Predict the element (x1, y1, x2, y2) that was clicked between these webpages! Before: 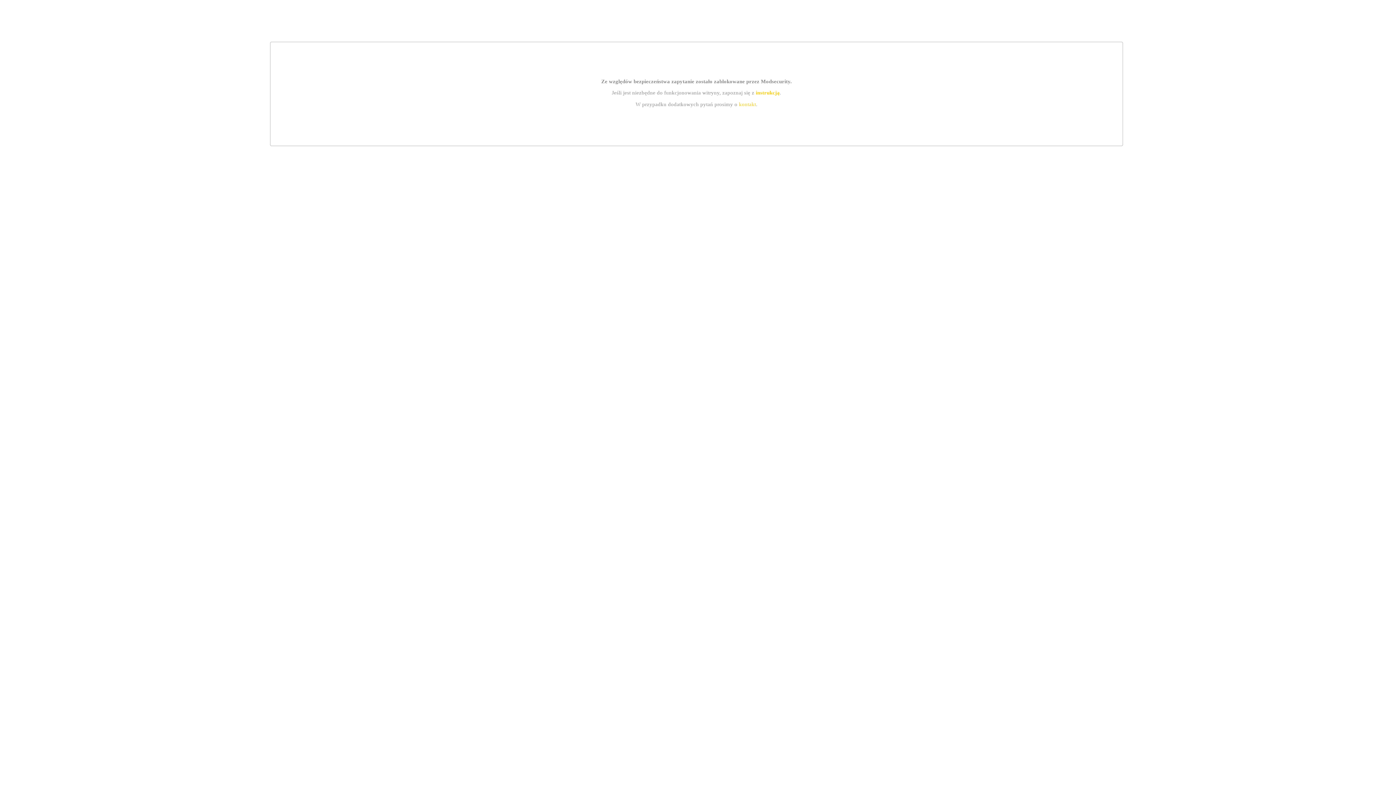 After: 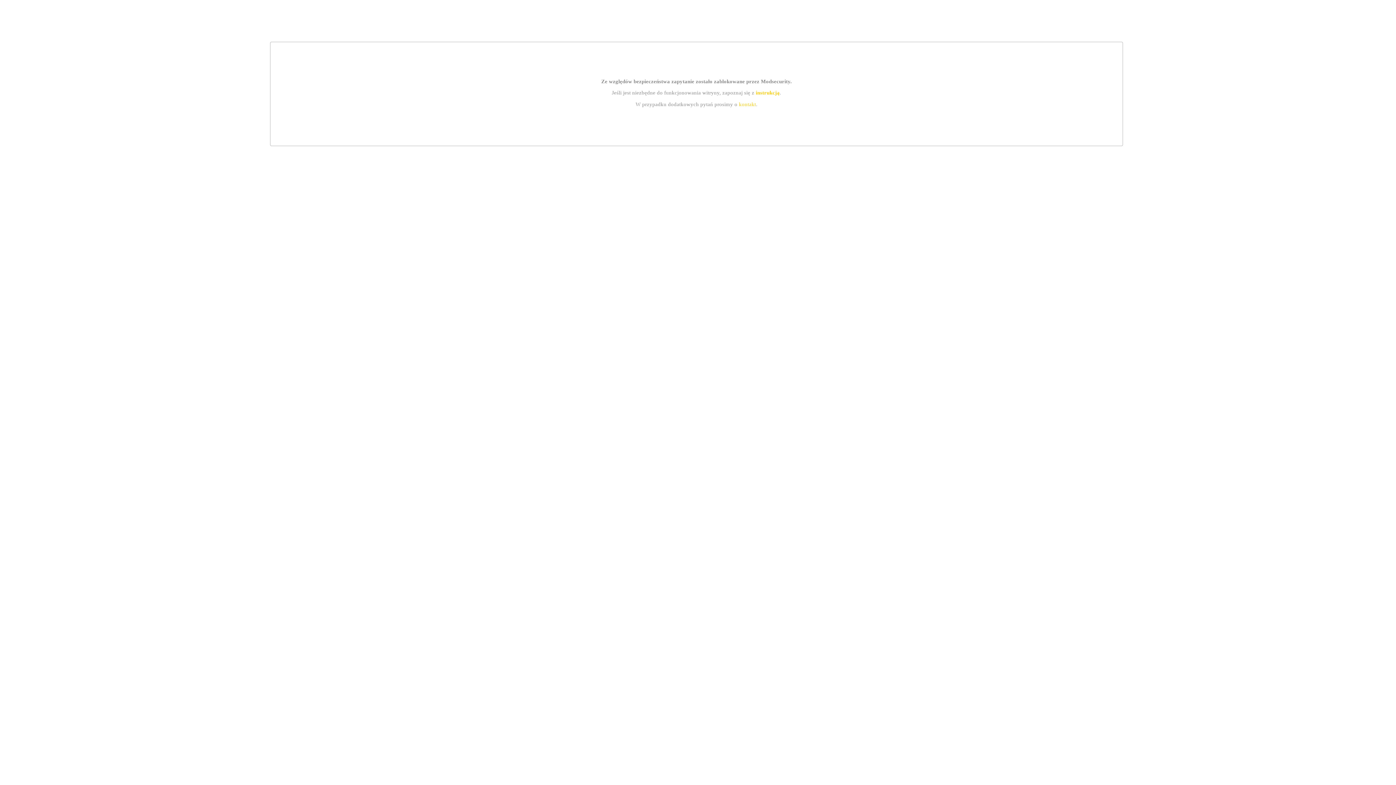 Action: bbox: (739, 101, 756, 107) label: kontakt